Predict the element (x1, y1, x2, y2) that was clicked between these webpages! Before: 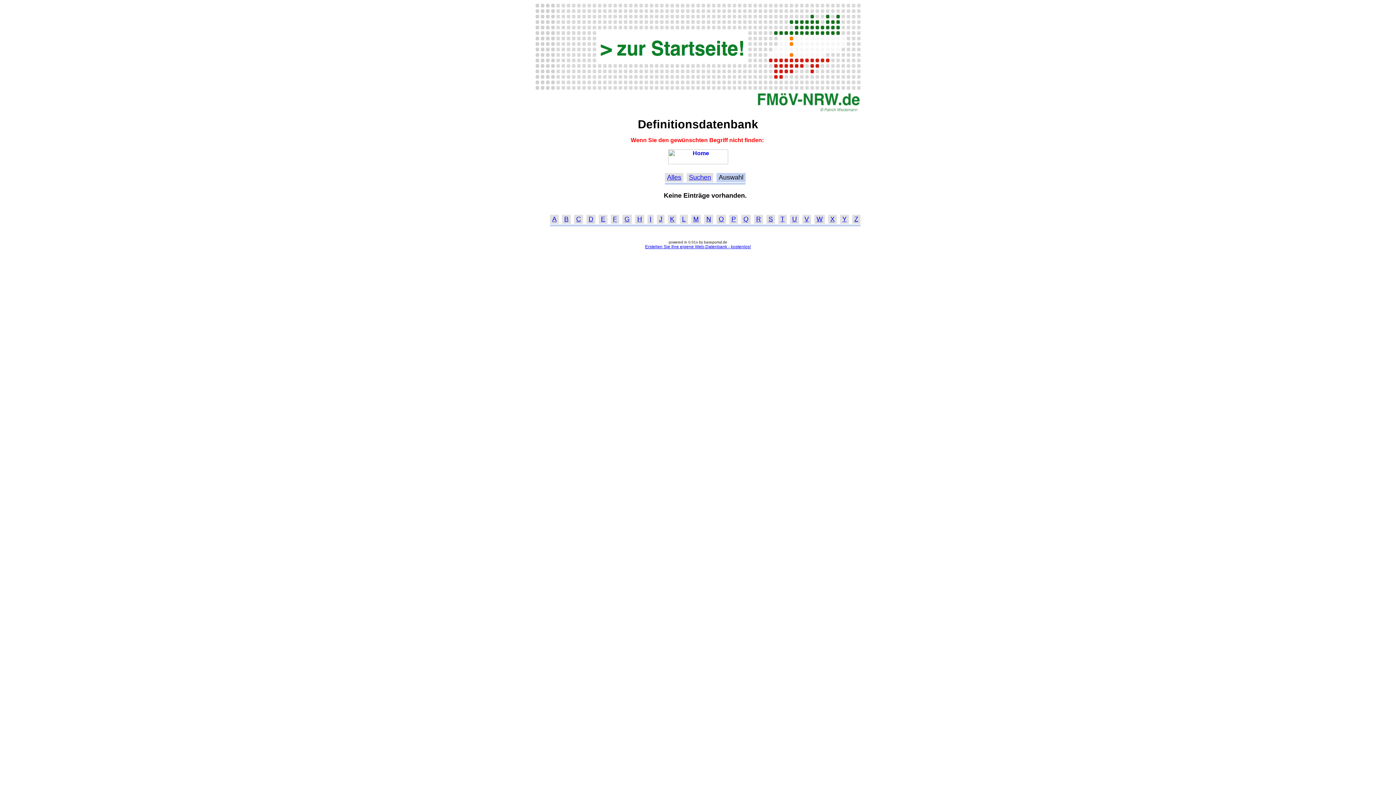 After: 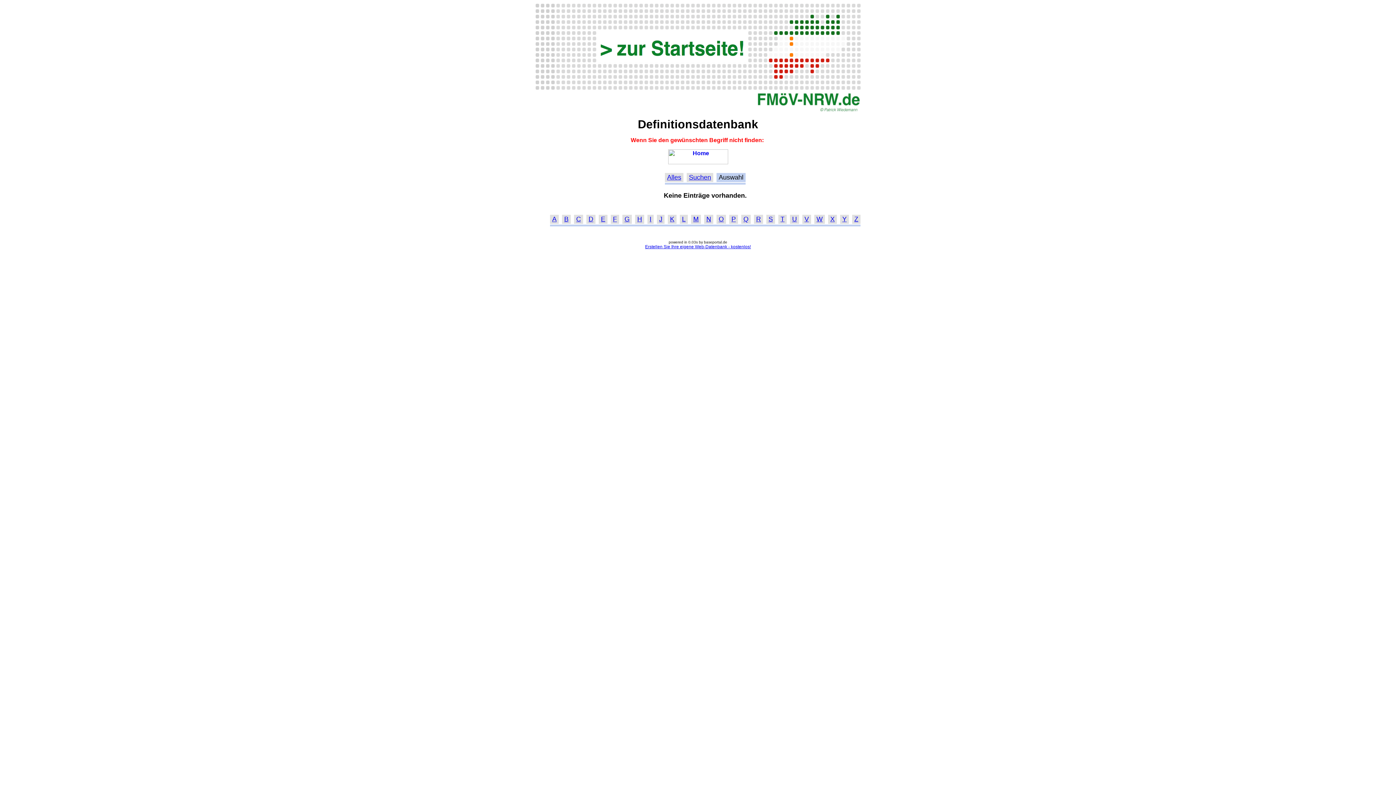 Action: label: G bbox: (624, 215, 629, 223)